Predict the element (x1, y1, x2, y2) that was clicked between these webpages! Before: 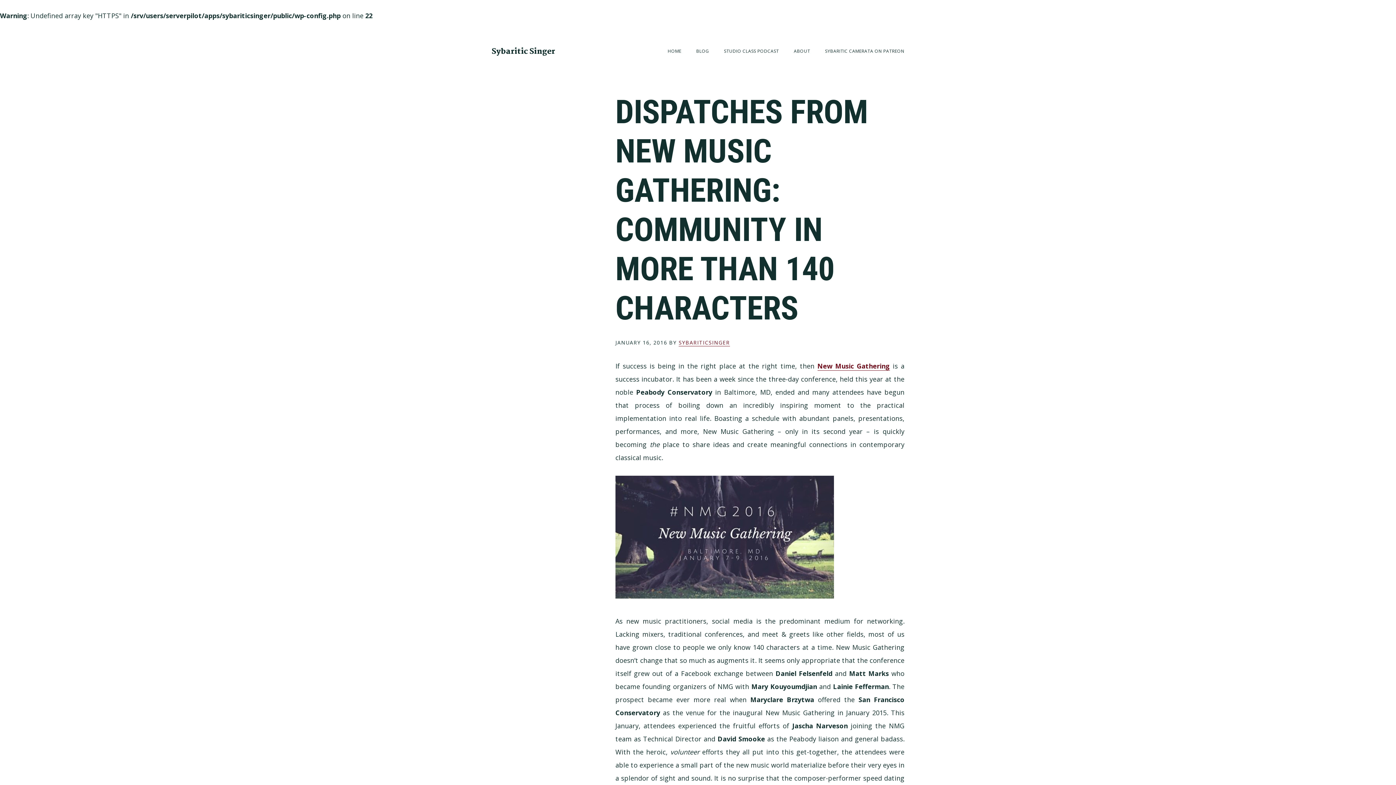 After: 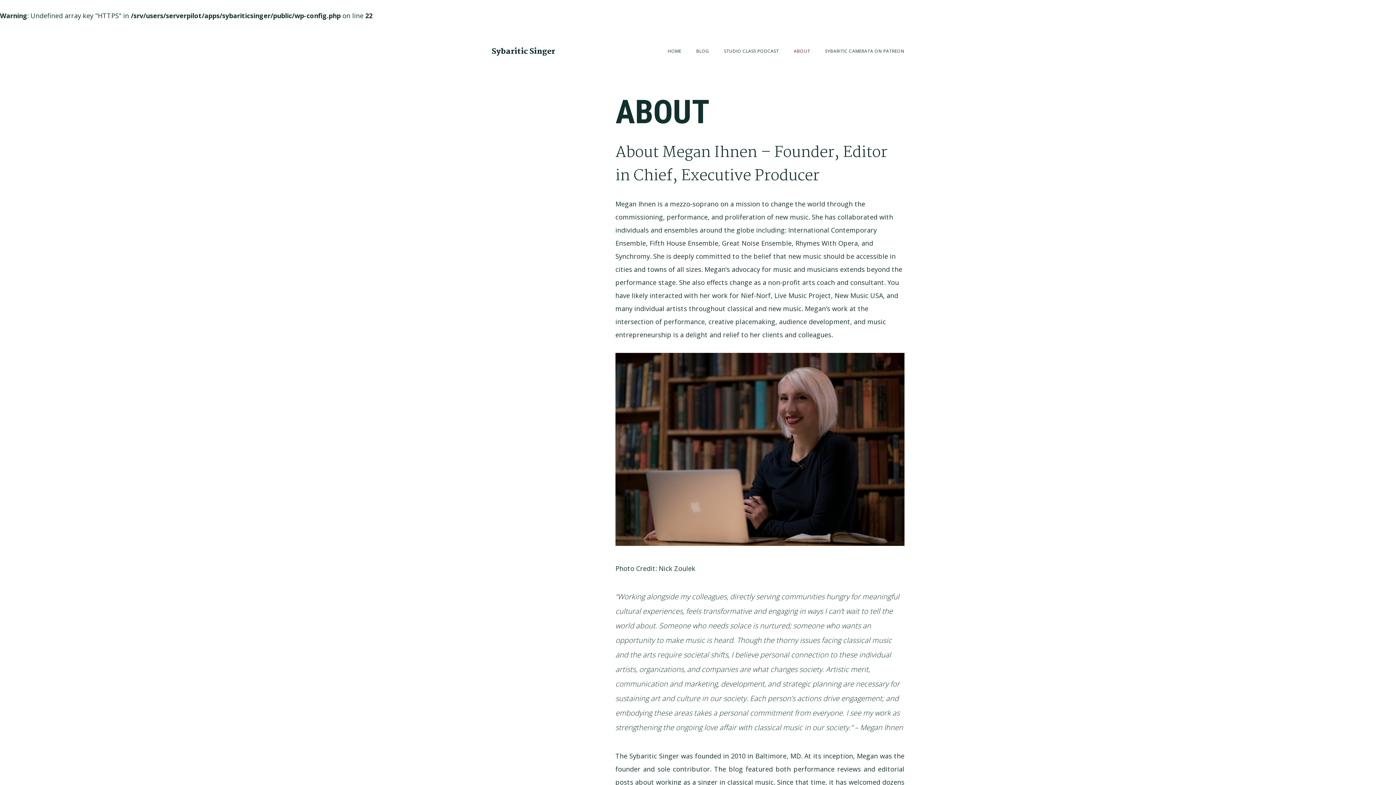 Action: label: ABOUT bbox: (794, 42, 810, 60)